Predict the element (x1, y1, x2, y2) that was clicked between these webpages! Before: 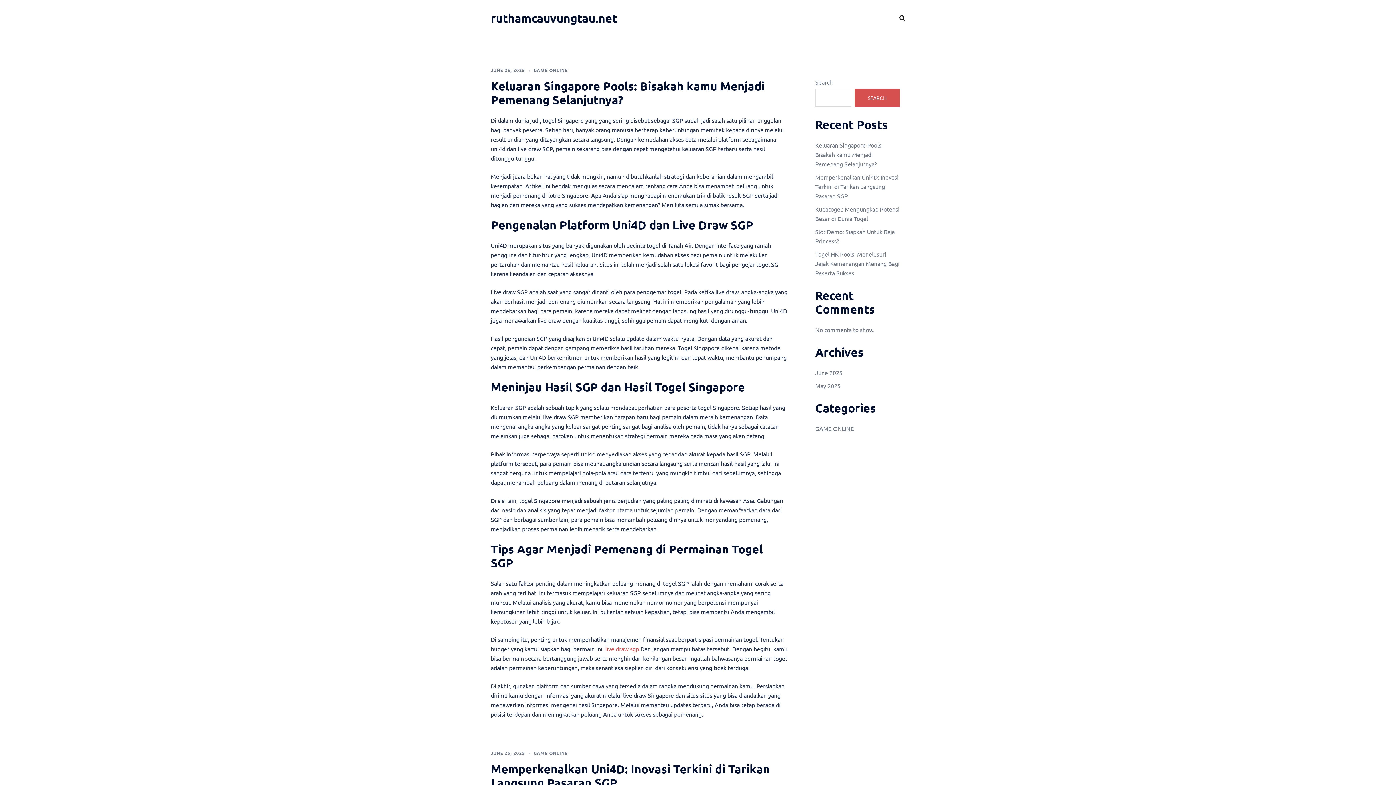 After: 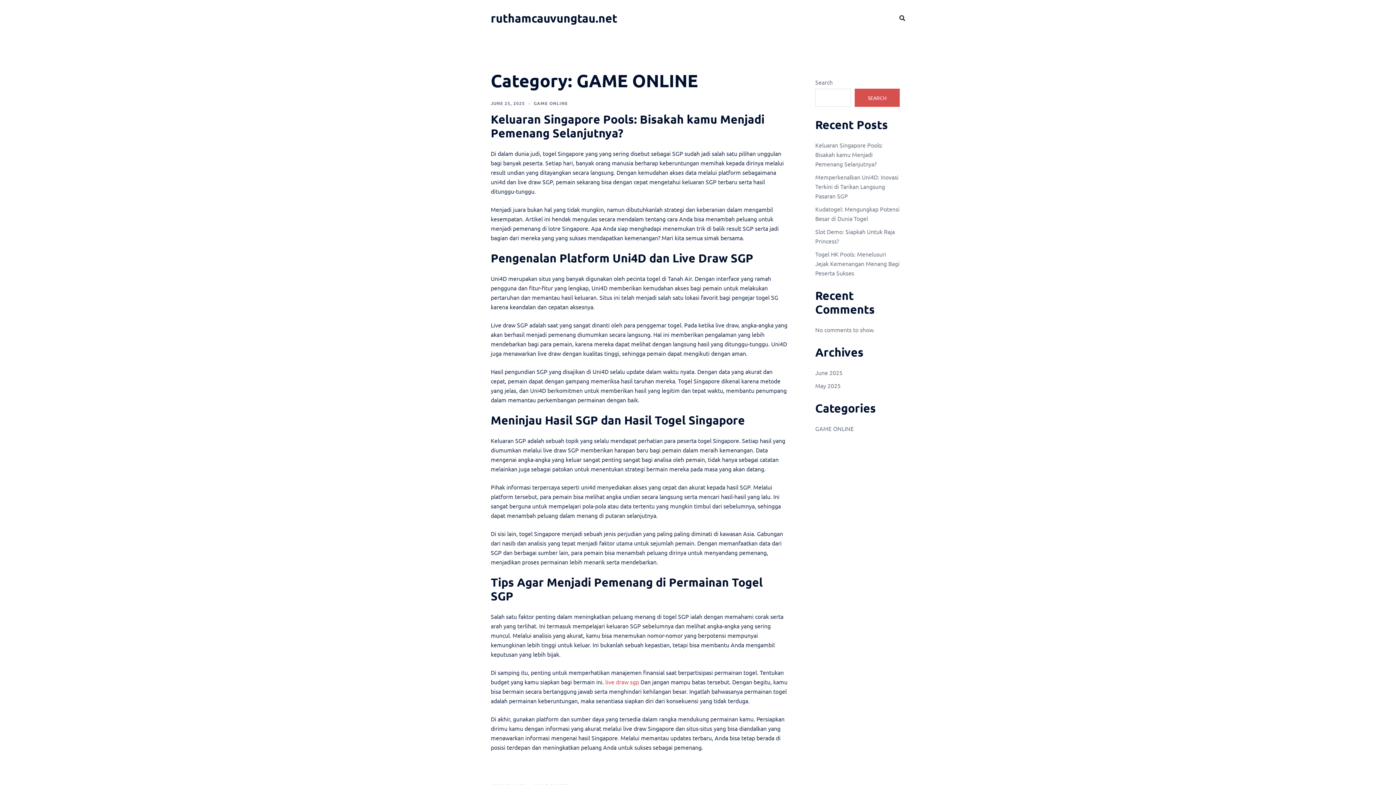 Action: label: GAME ONLINE bbox: (815, 425, 854, 432)